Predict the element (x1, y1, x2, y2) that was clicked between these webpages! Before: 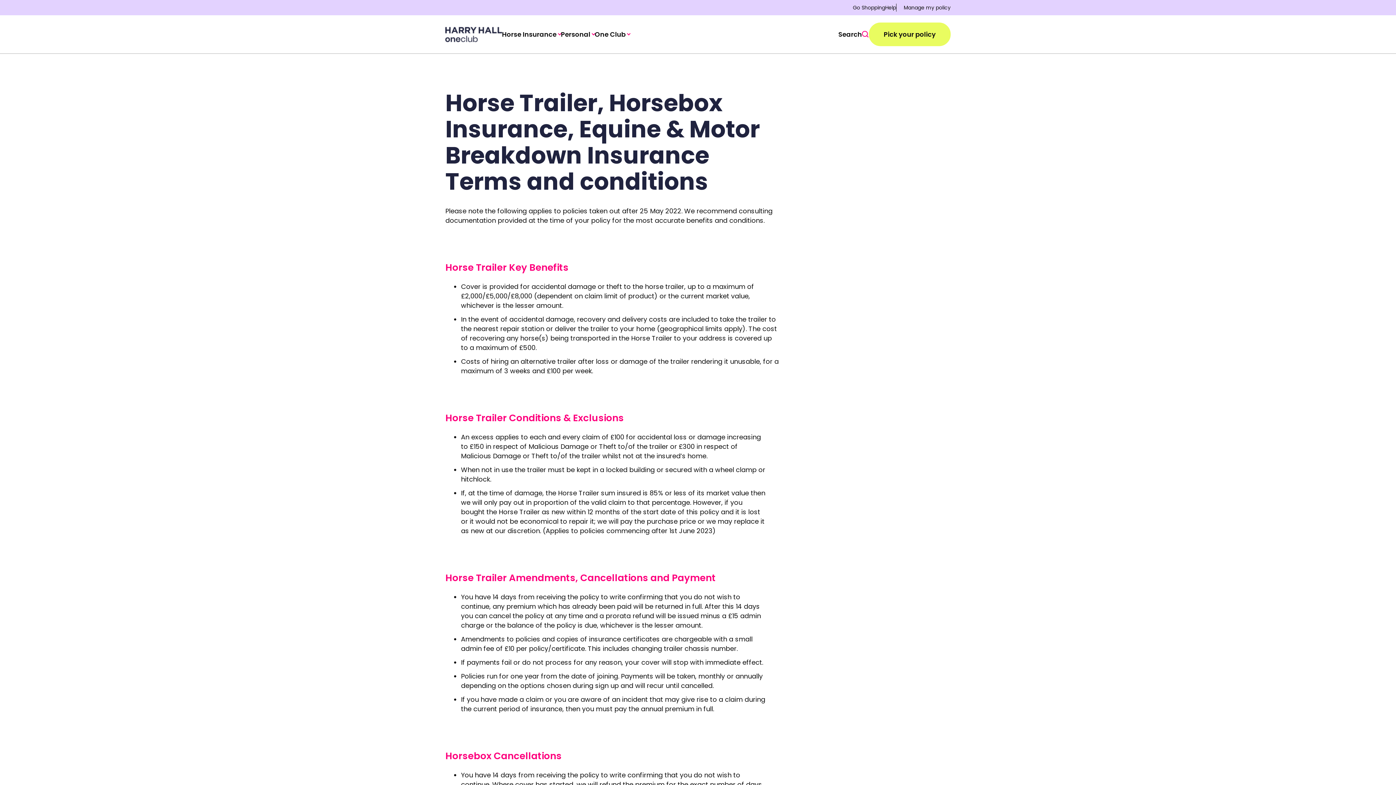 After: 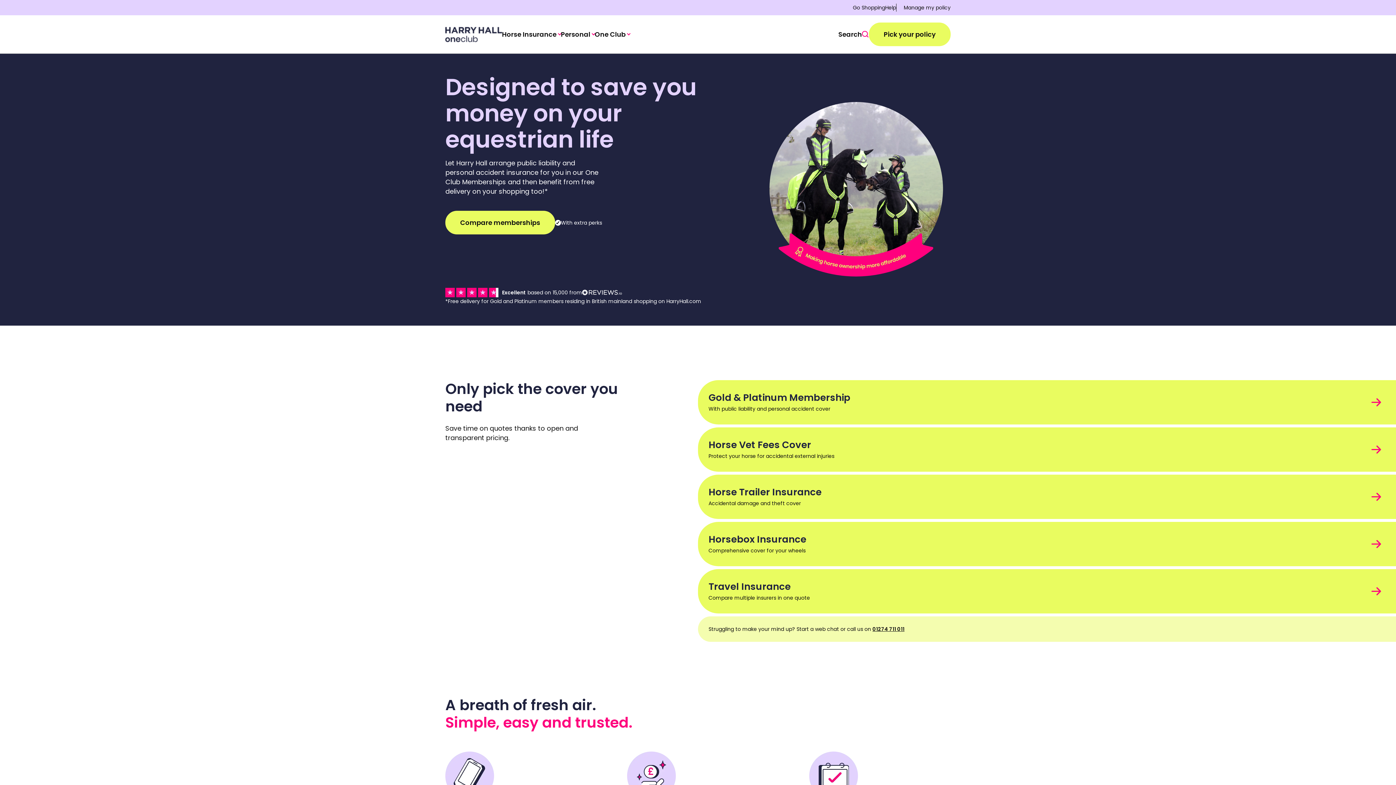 Action: bbox: (445, 26, 502, 42)